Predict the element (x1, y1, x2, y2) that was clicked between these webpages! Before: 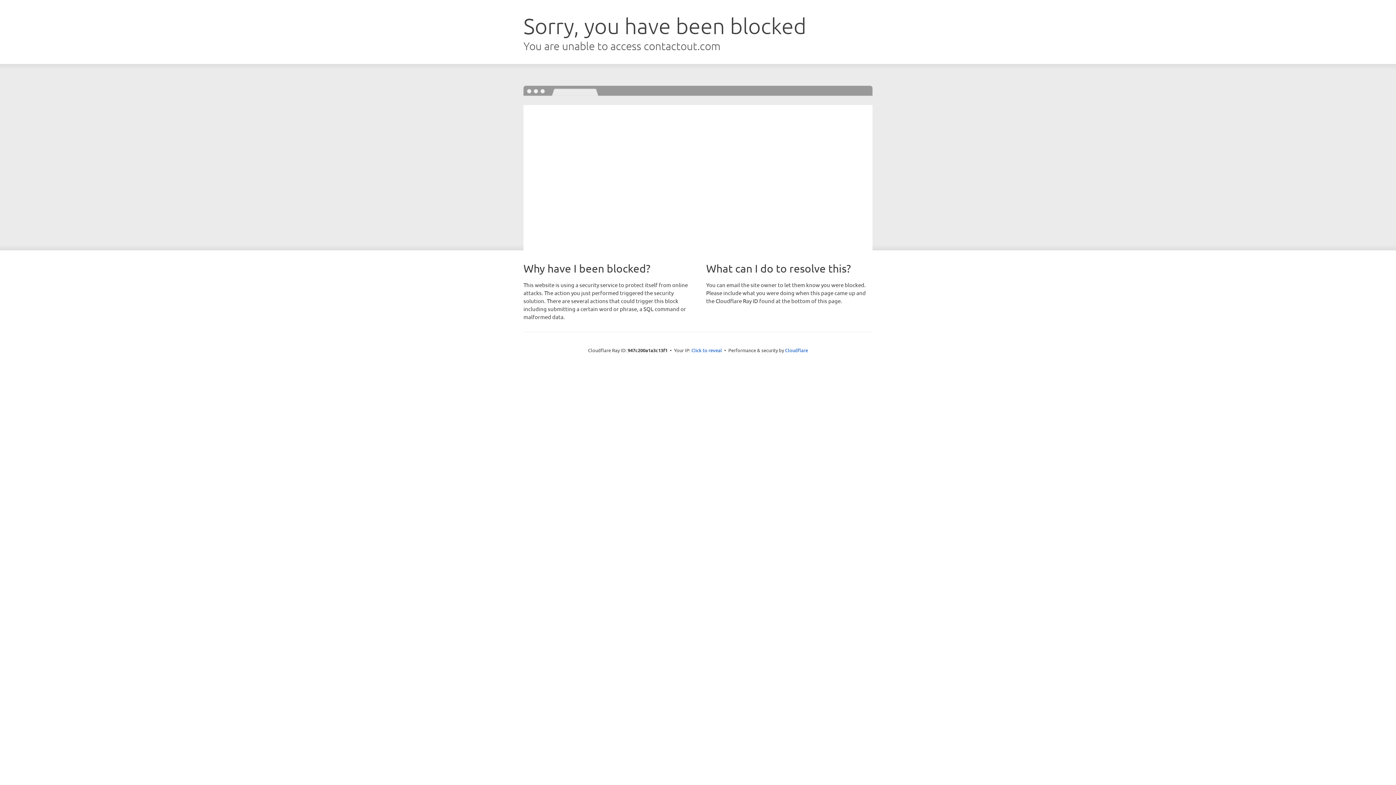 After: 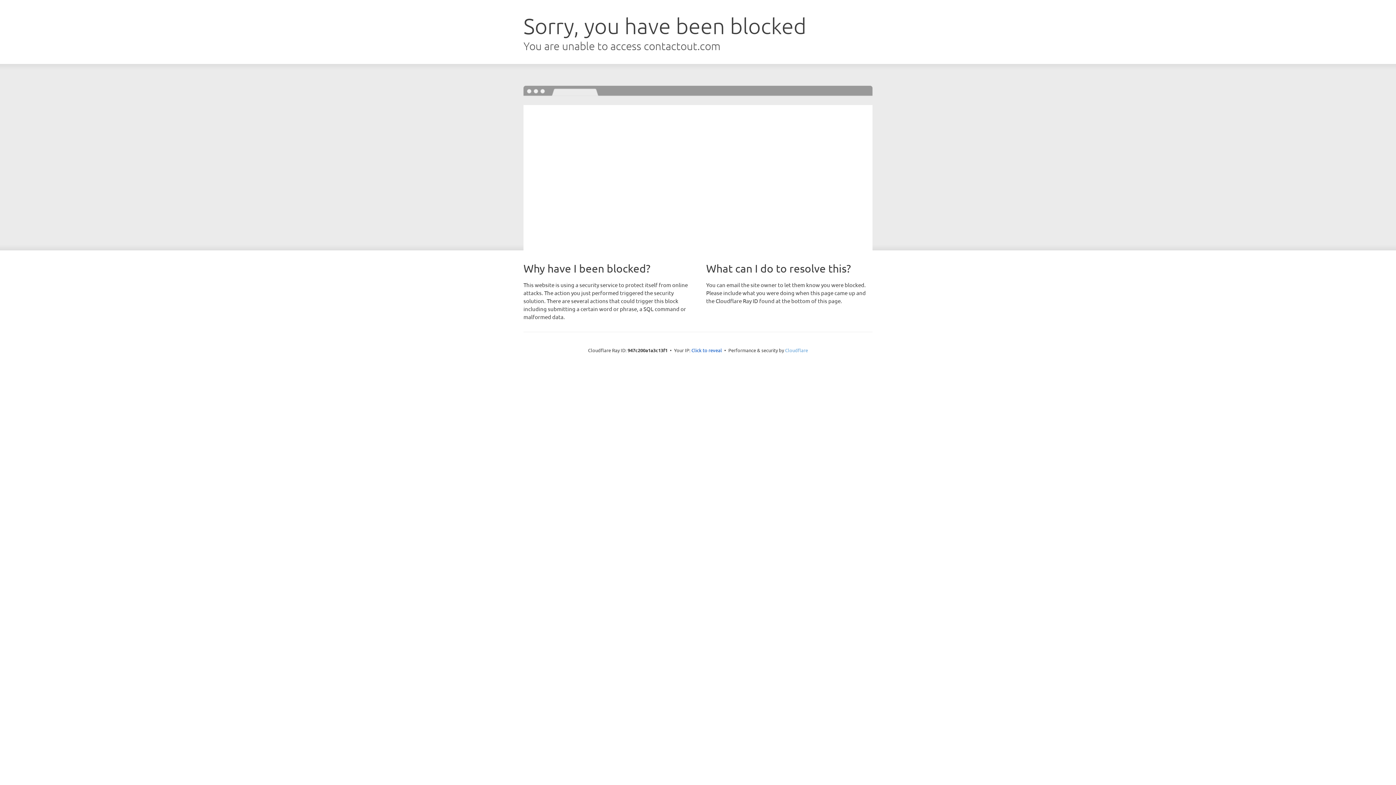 Action: bbox: (785, 347, 808, 353) label: Cloudflare